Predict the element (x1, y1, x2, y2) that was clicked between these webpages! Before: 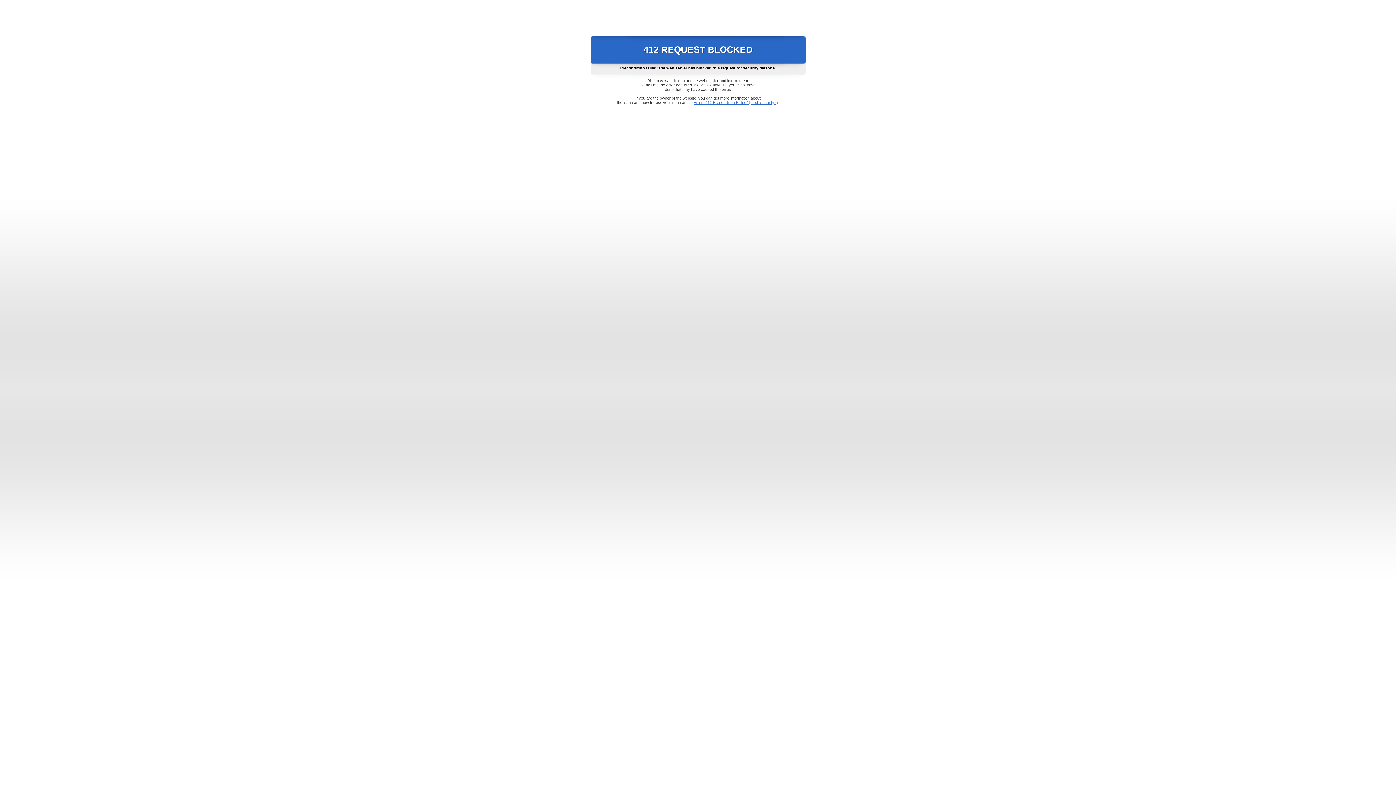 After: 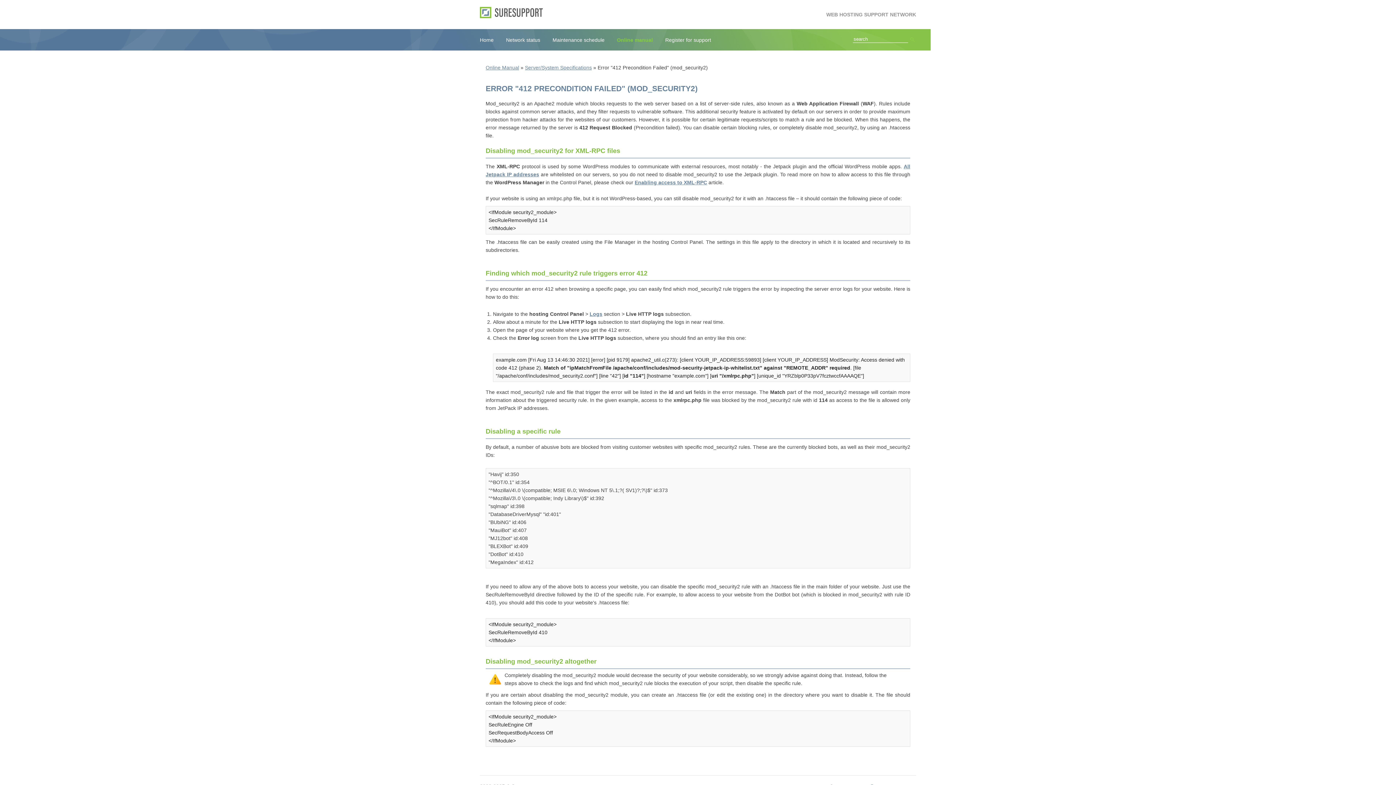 Action: bbox: (693, 100, 778, 104) label: Error "412 Precondition Failed" (mod_security2)